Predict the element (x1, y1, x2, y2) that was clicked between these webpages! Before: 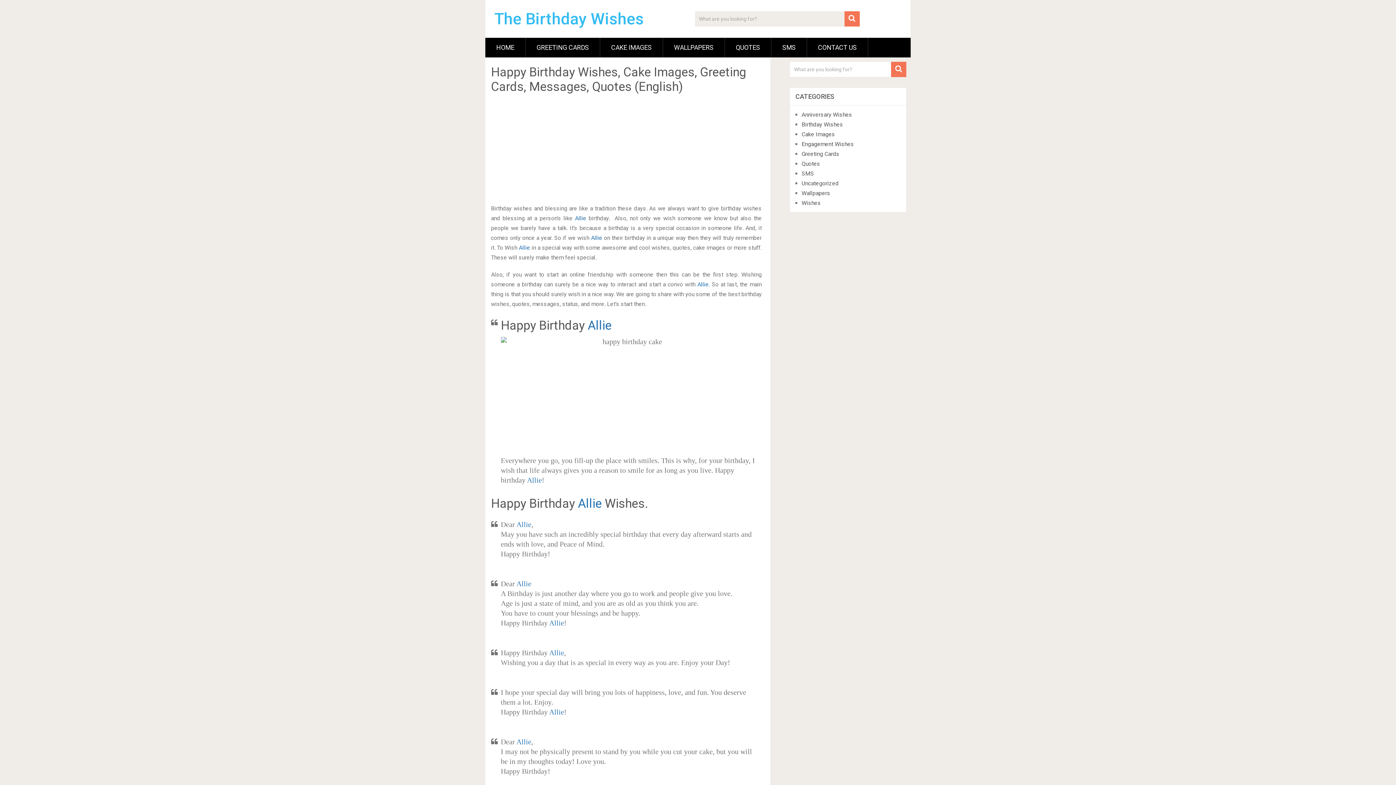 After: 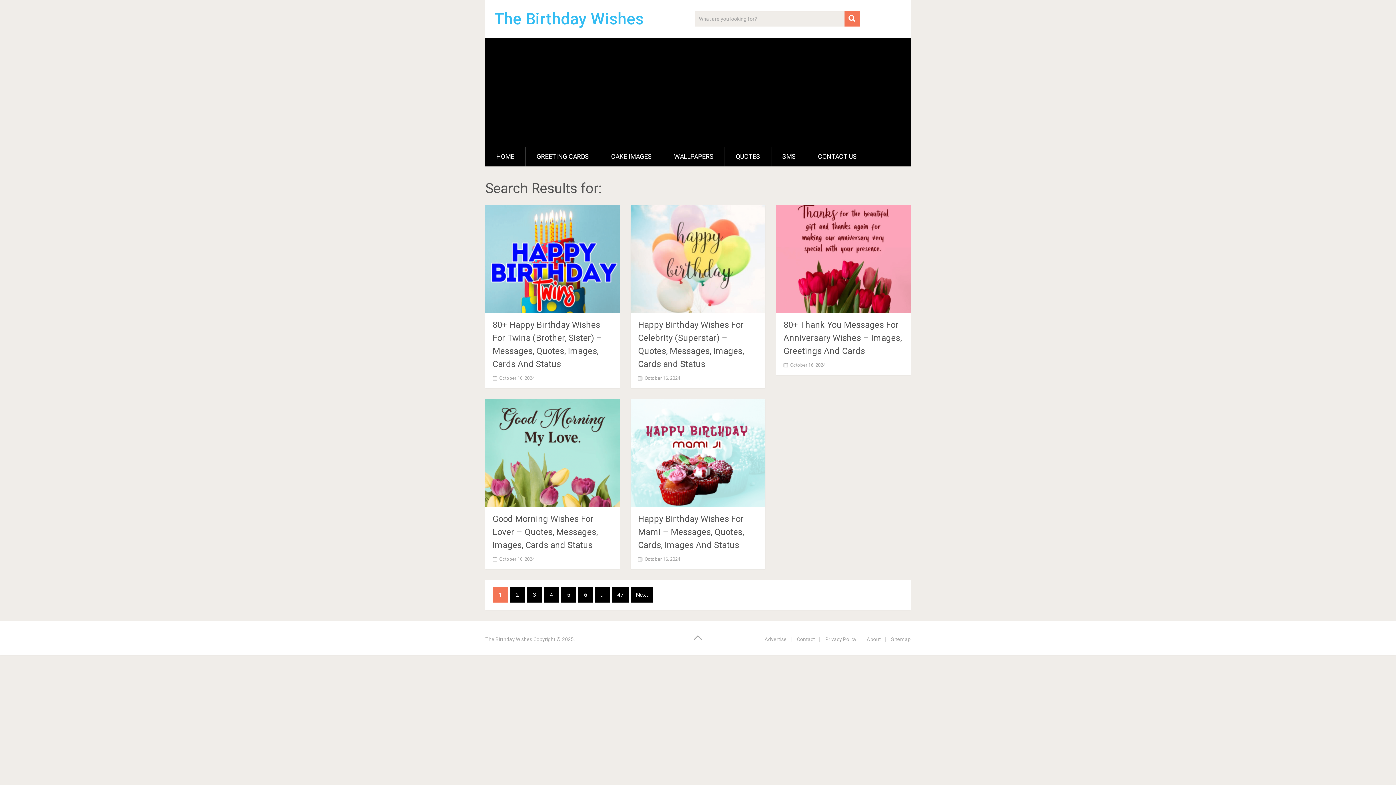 Action: bbox: (891, 61, 906, 77)